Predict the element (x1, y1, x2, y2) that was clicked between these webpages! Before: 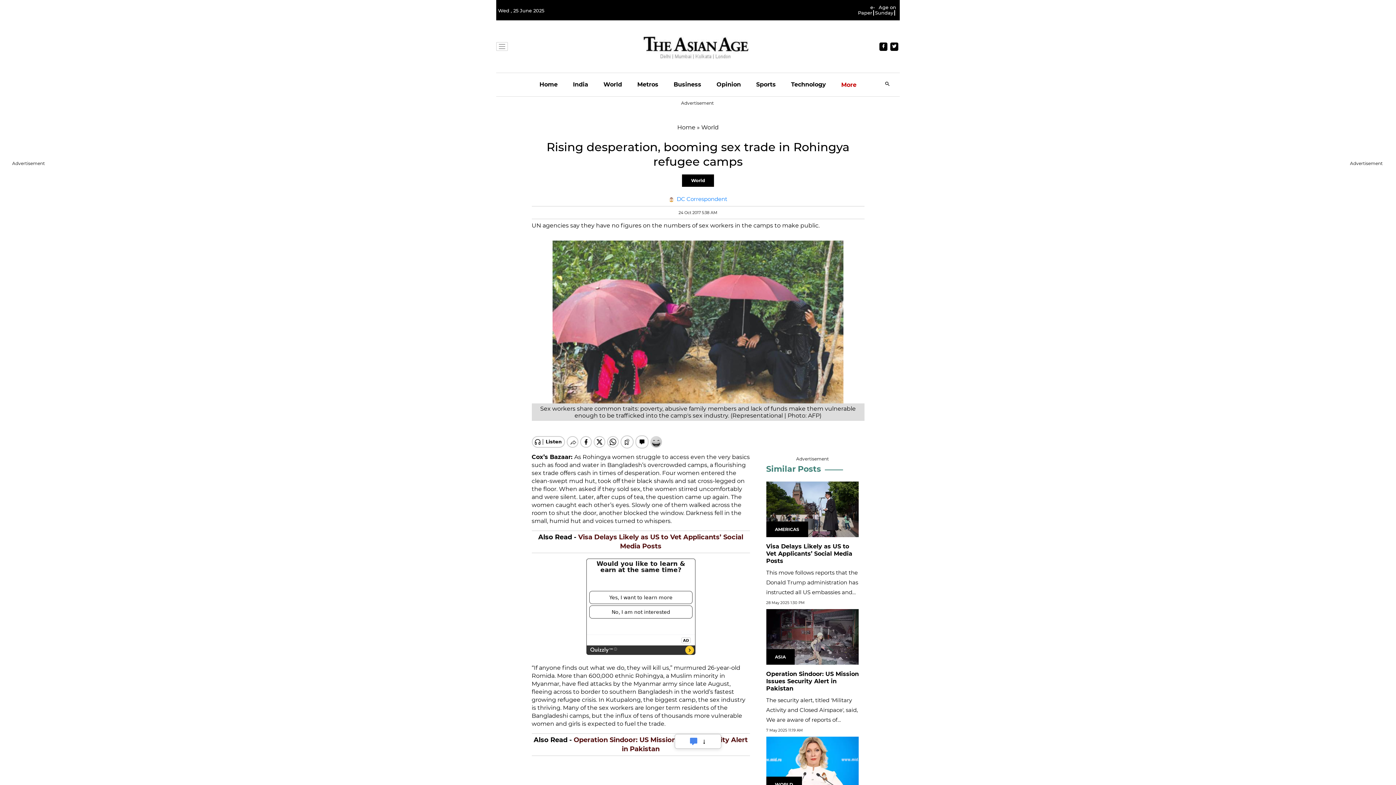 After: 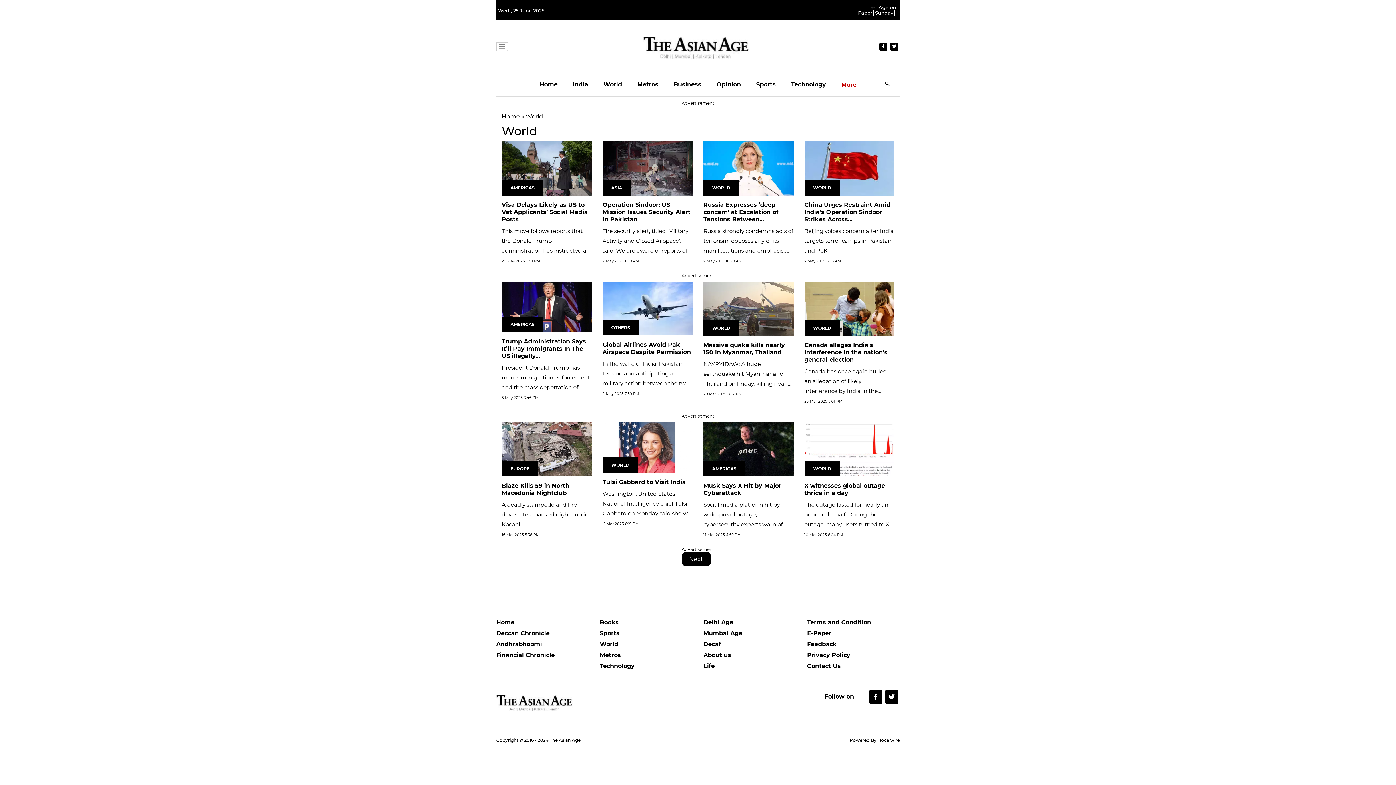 Action: bbox: (766, 438, 821, 448) label: Similar Posts